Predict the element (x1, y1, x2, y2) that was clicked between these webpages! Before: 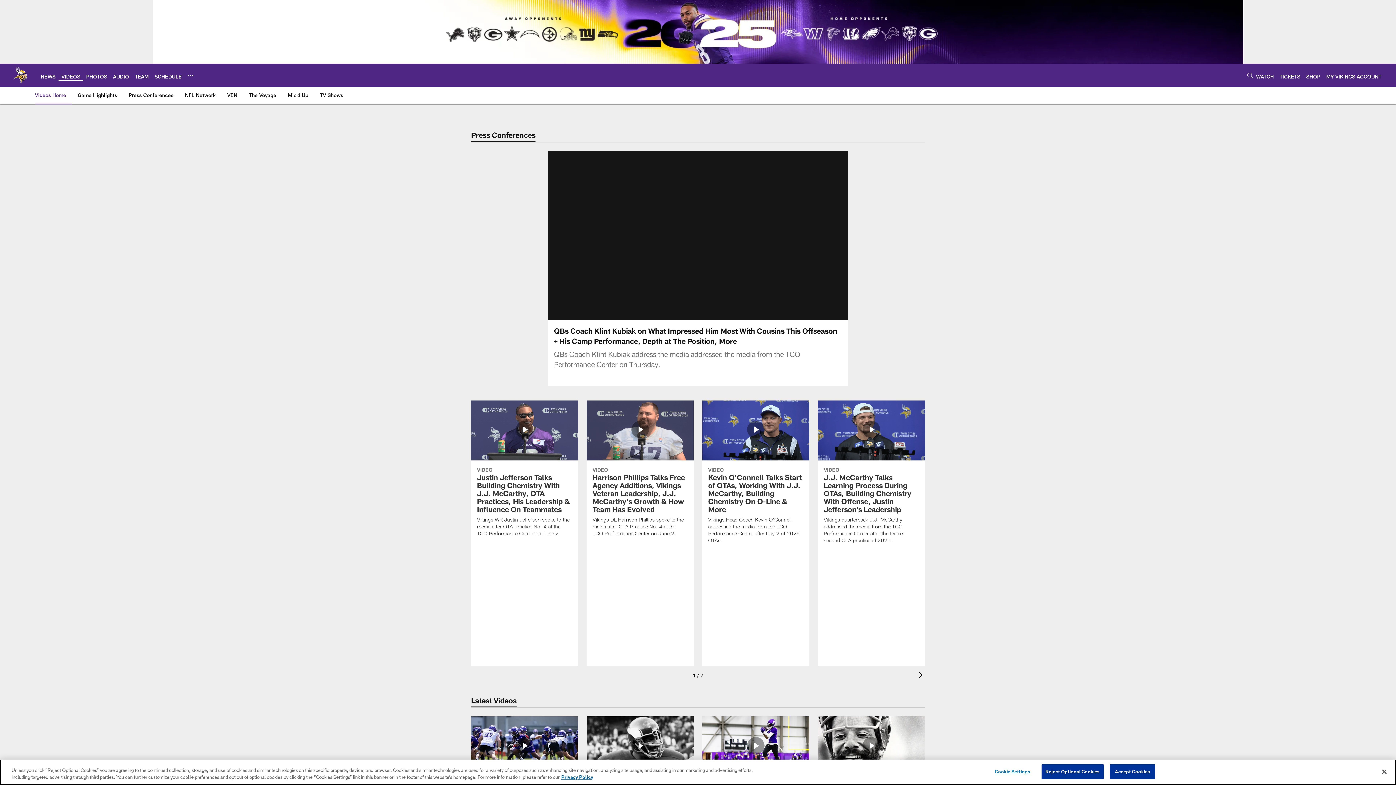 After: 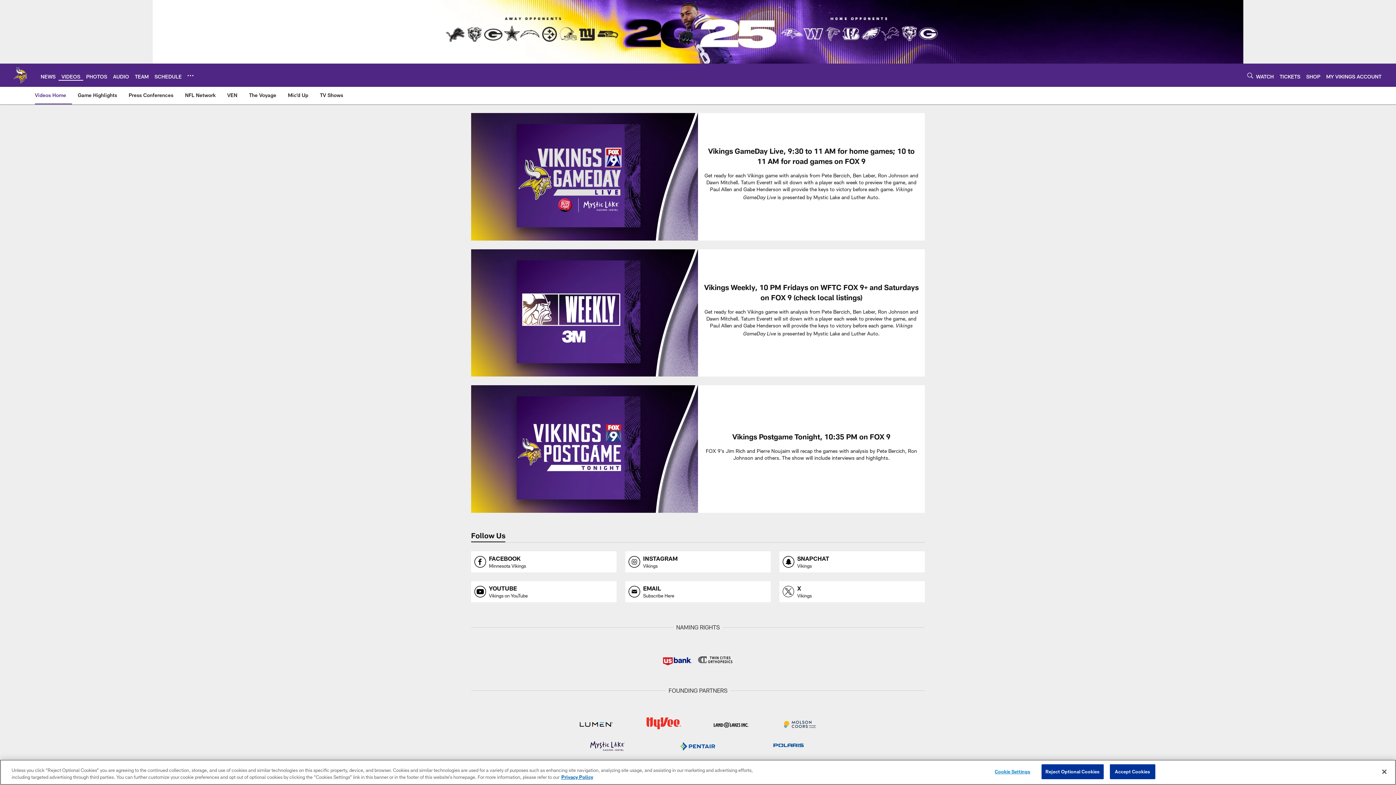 Action: bbox: (317, 86, 346, 103) label: TV Shows